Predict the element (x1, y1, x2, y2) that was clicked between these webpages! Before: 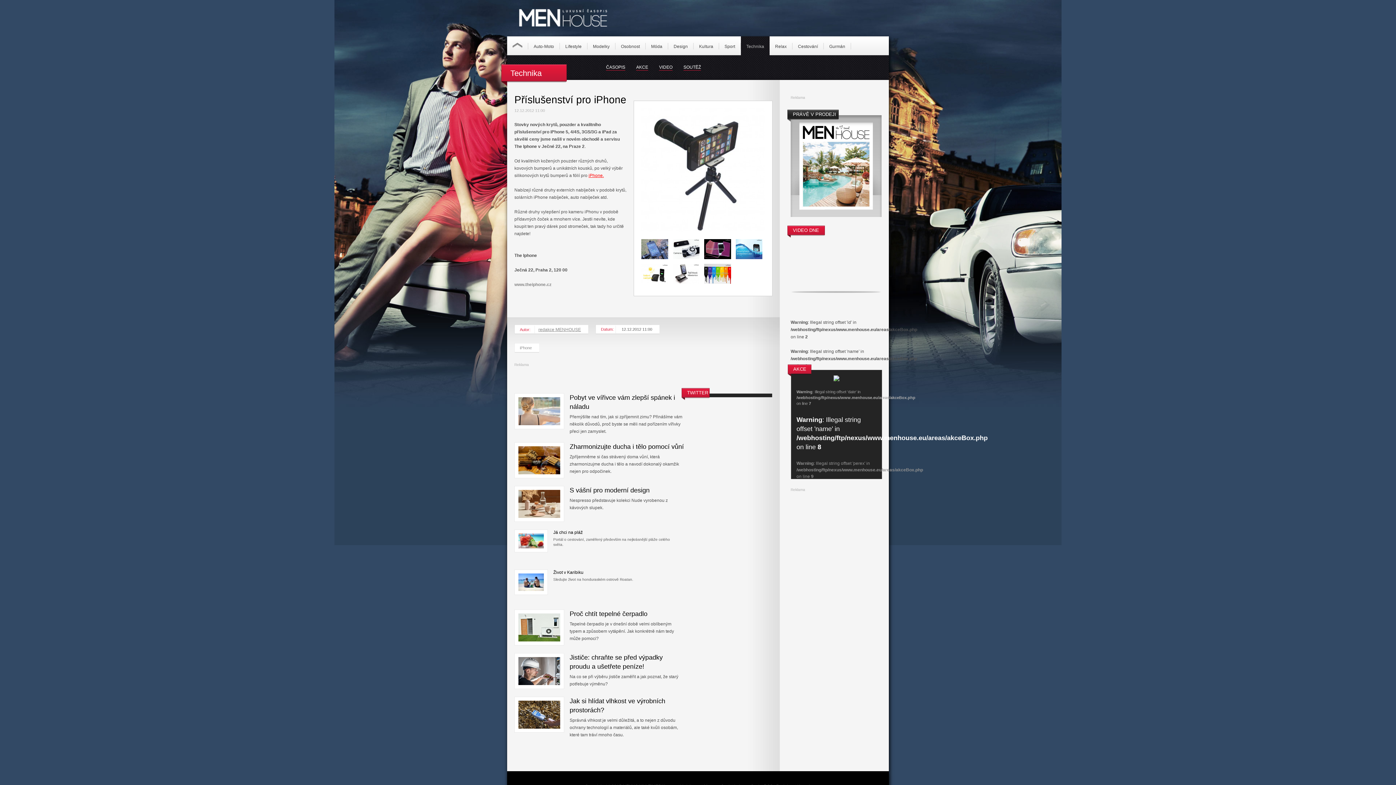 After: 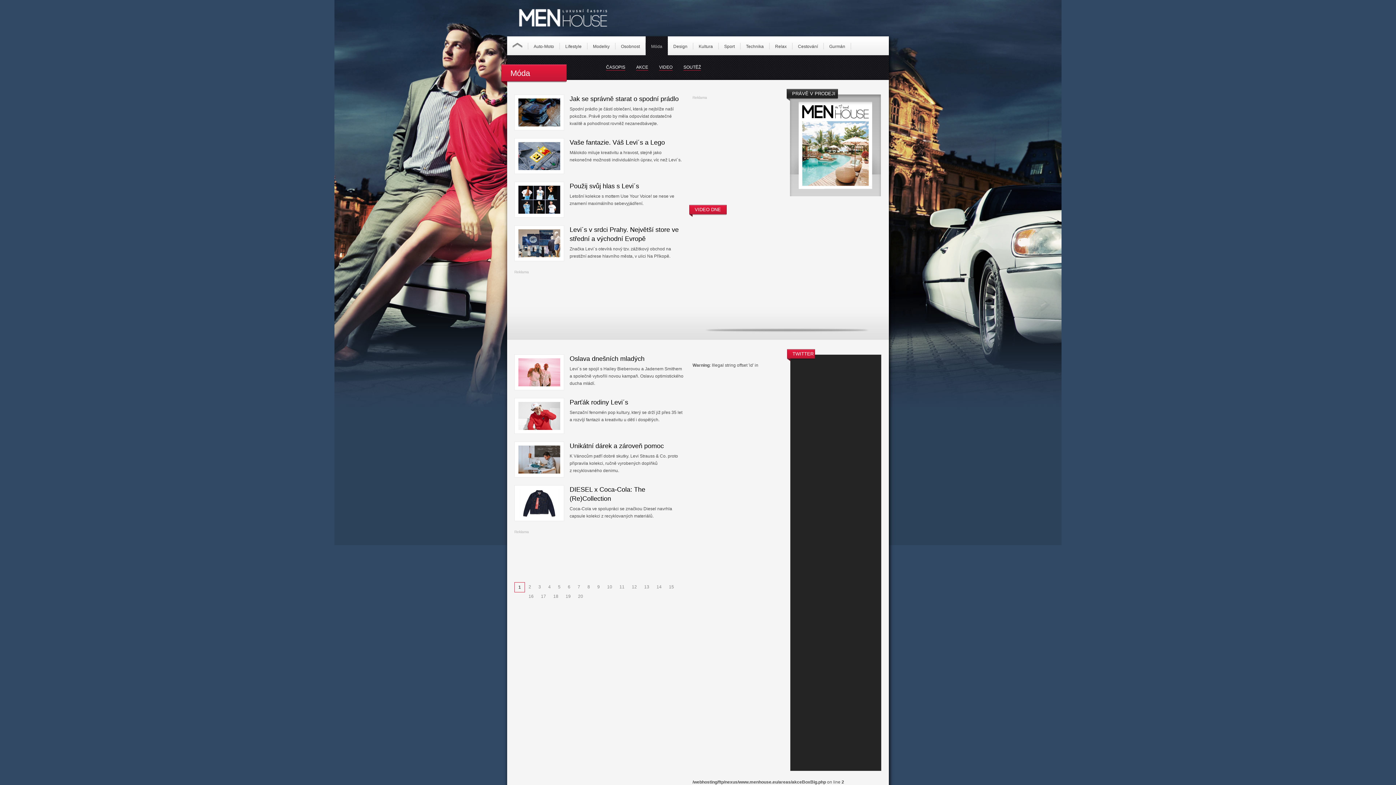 Action: bbox: (651, 44, 662, 49) label: Móda